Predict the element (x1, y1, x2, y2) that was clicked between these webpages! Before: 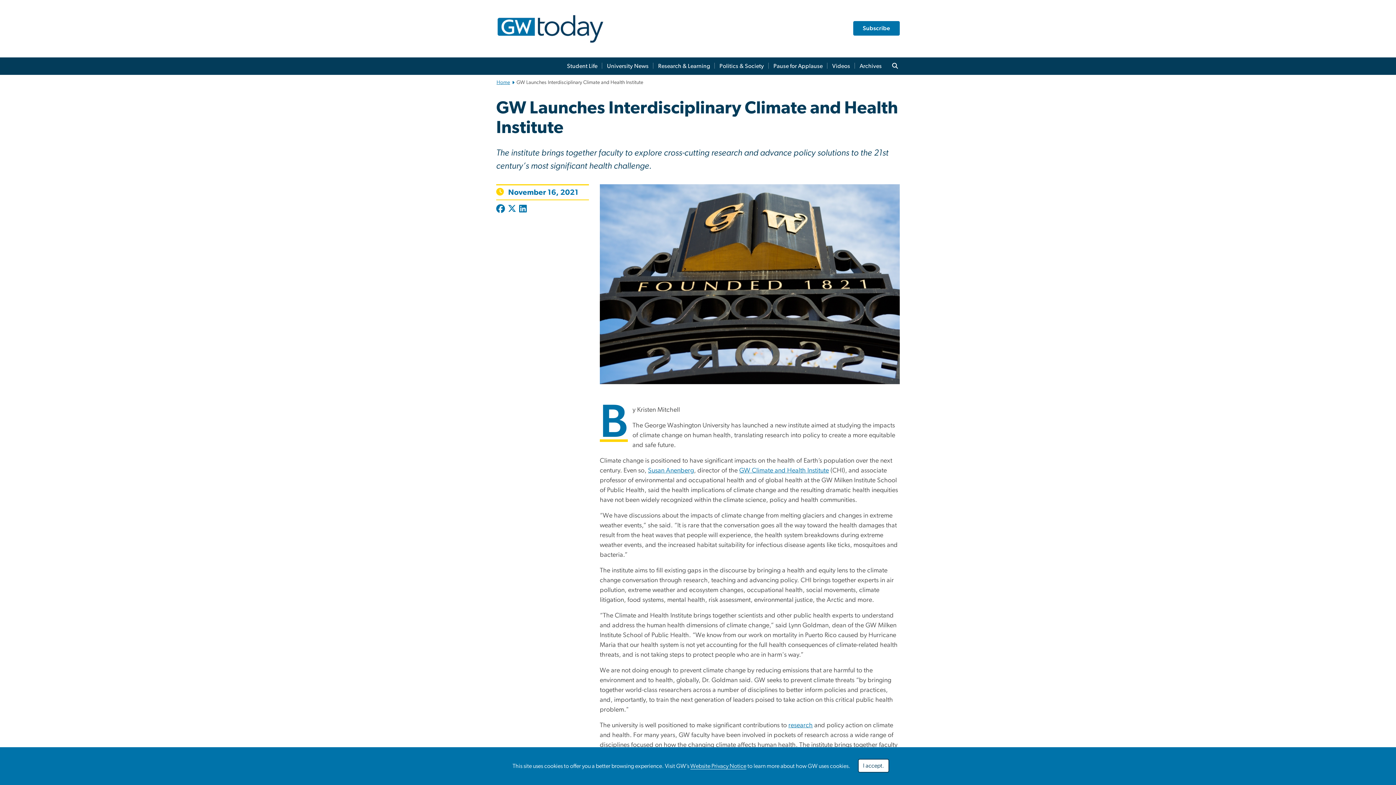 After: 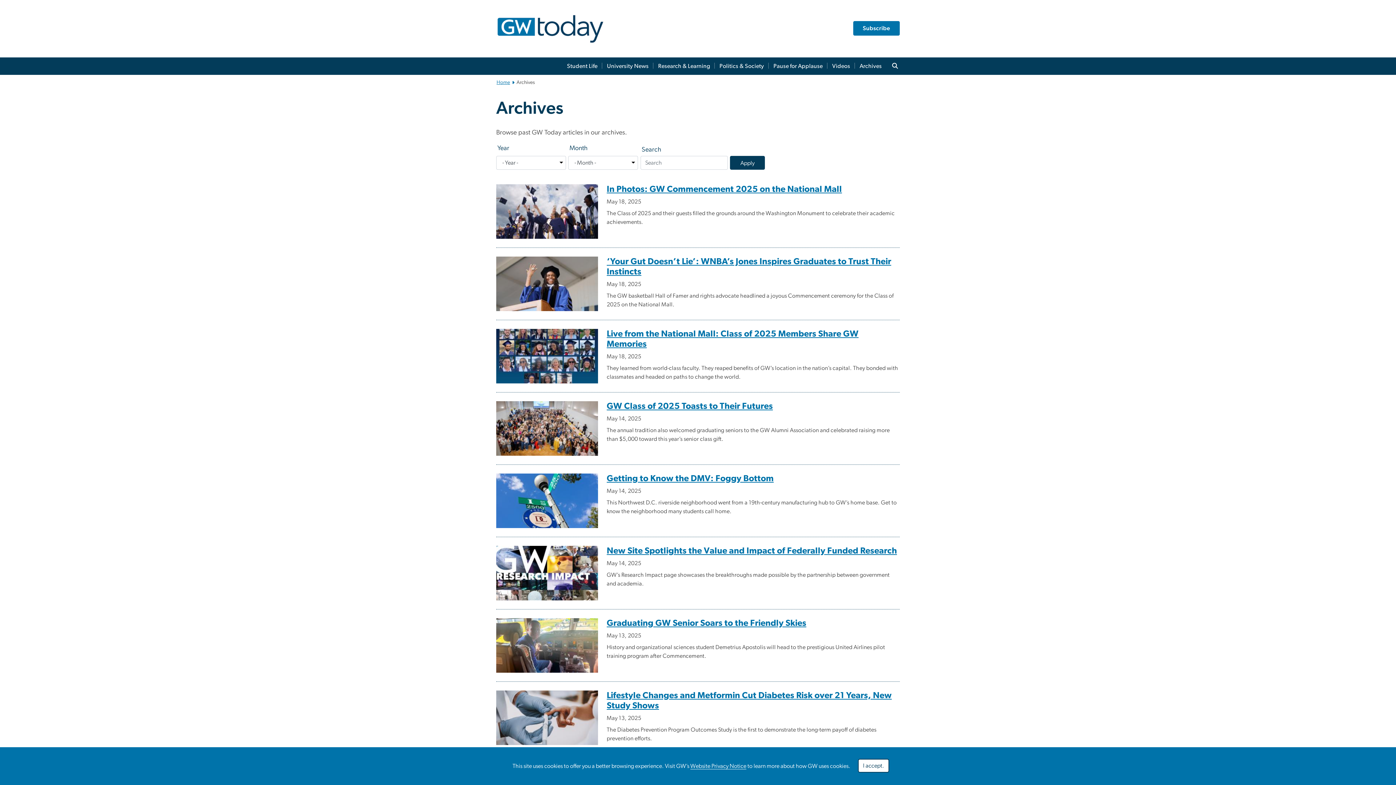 Action: label: Archives bbox: (855, 57, 886, 74)